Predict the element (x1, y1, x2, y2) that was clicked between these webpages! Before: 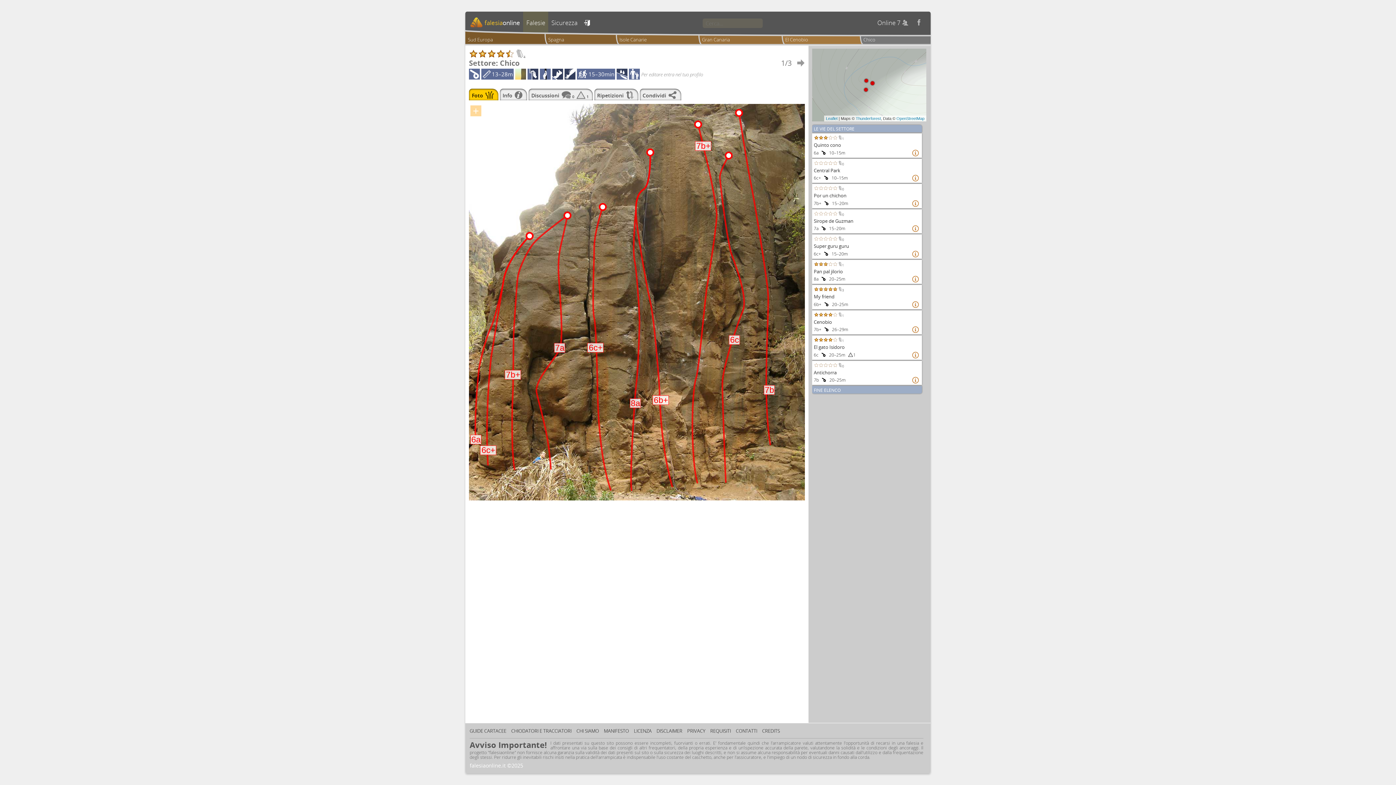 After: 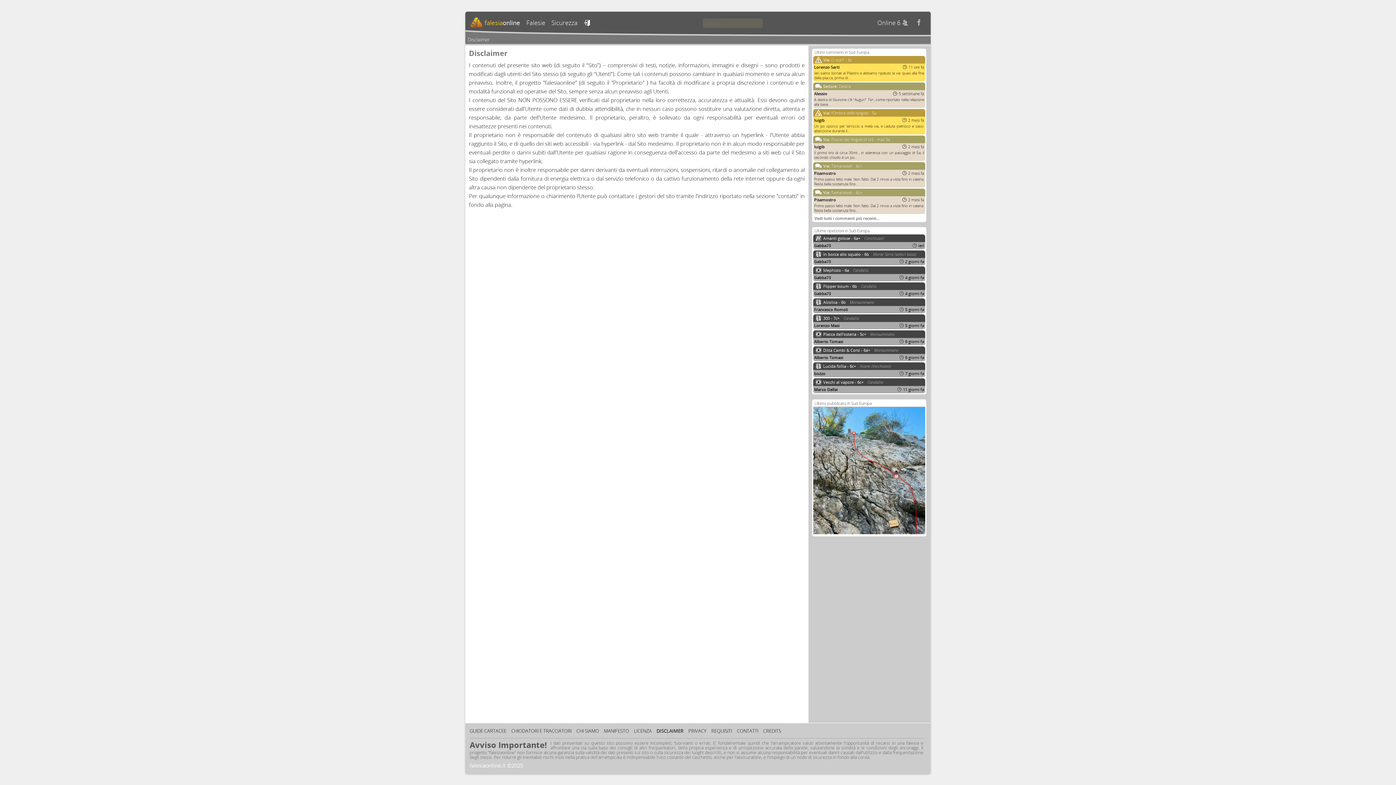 Action: bbox: (656, 728, 686, 734) label: DISCLAIMER